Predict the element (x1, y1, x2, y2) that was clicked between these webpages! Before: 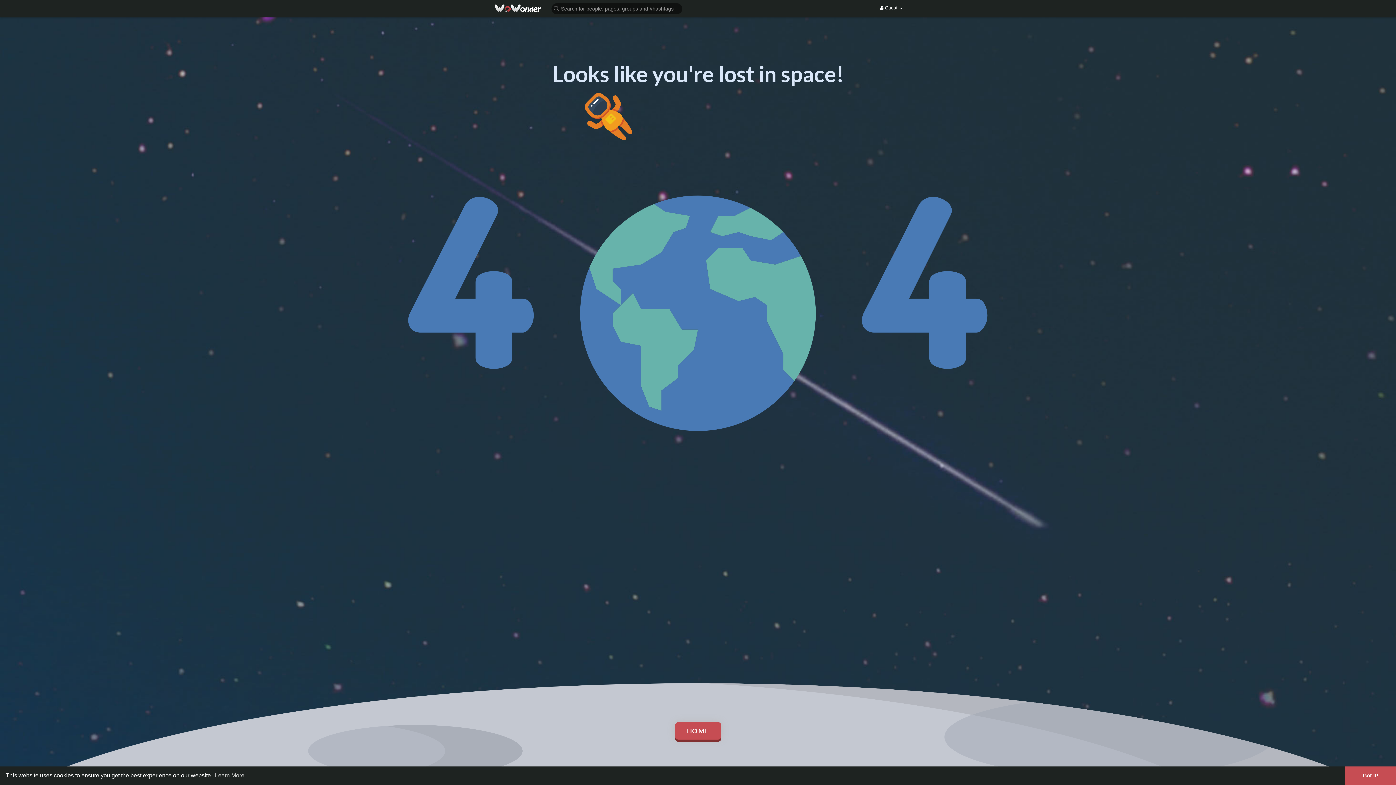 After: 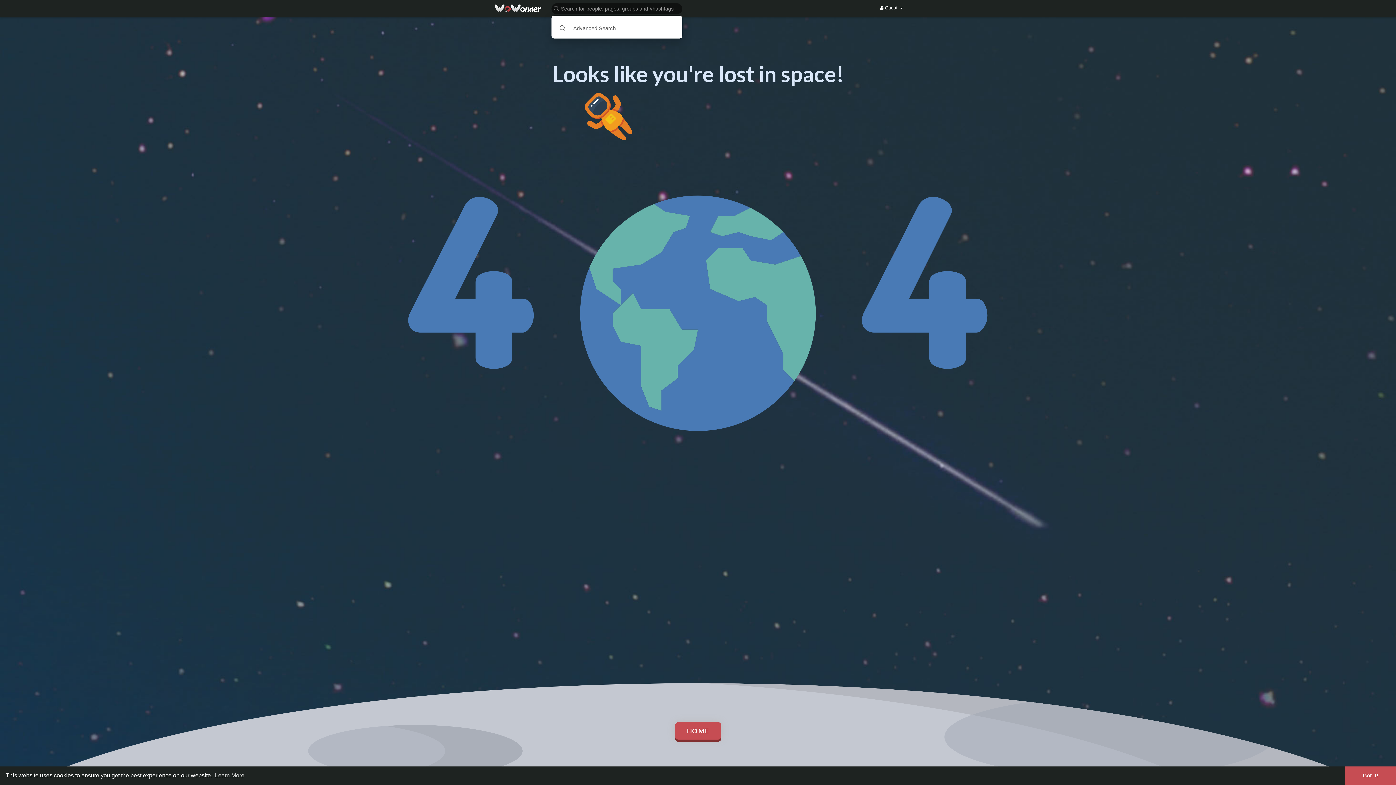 Action: bbox: (549, 2, 685, 14)